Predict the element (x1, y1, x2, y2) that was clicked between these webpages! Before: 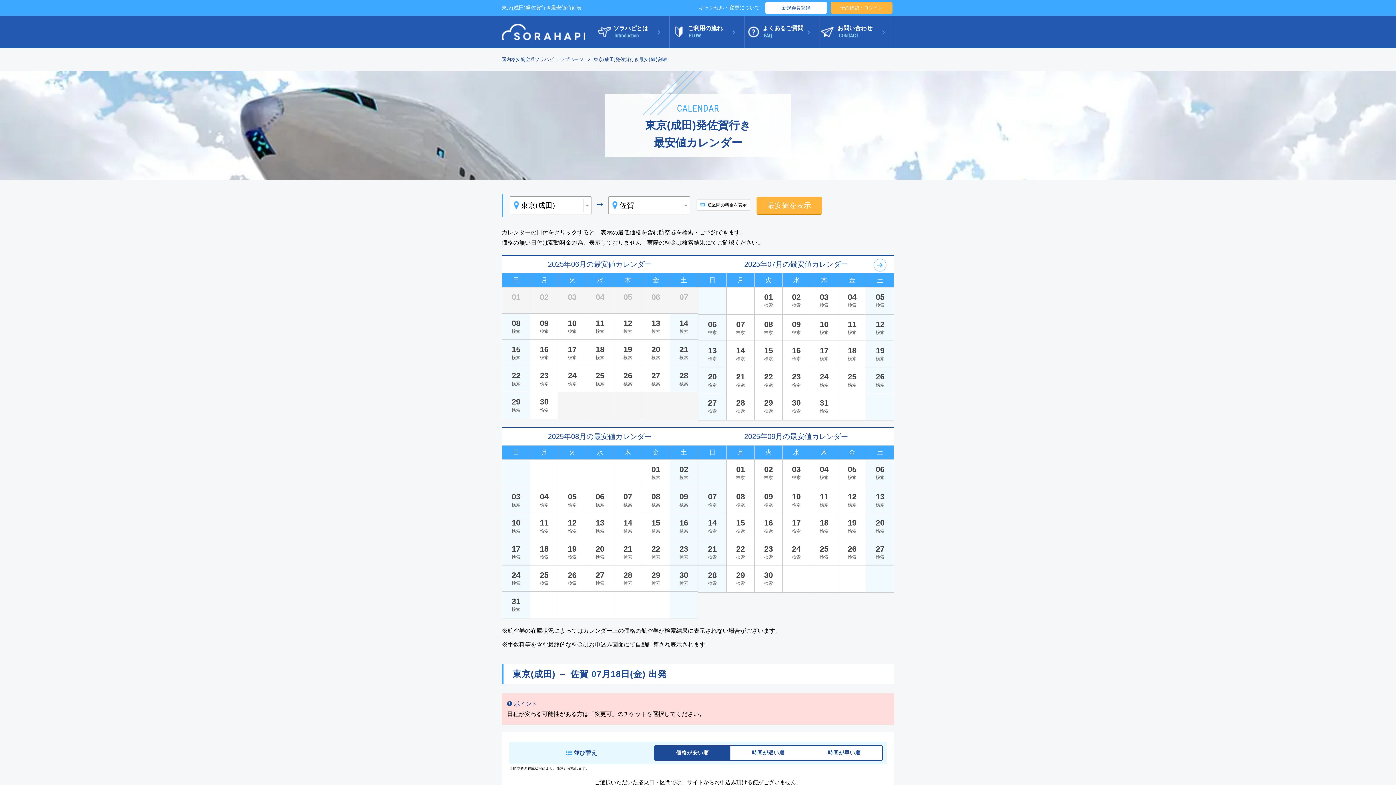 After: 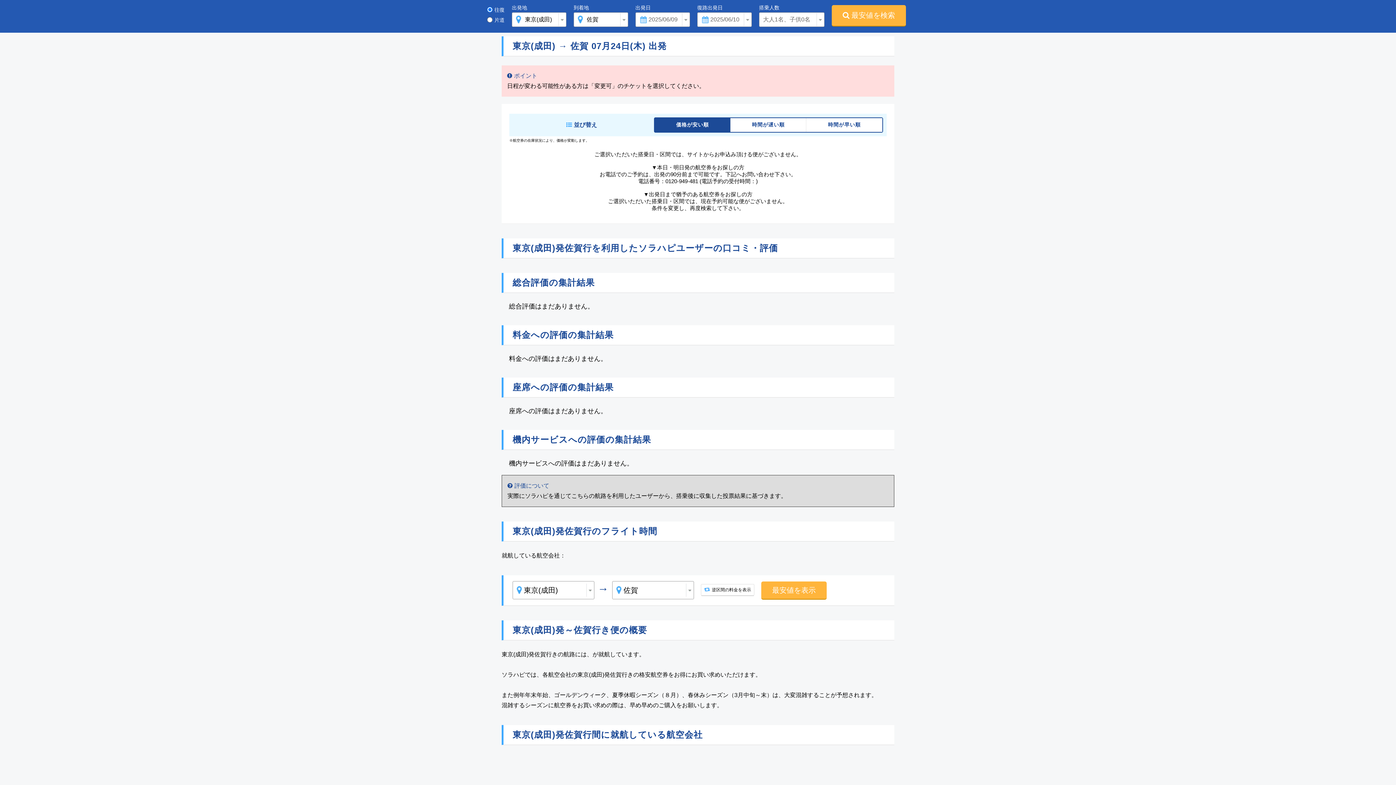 Action: bbox: (810, 367, 838, 393) label: 24
検索